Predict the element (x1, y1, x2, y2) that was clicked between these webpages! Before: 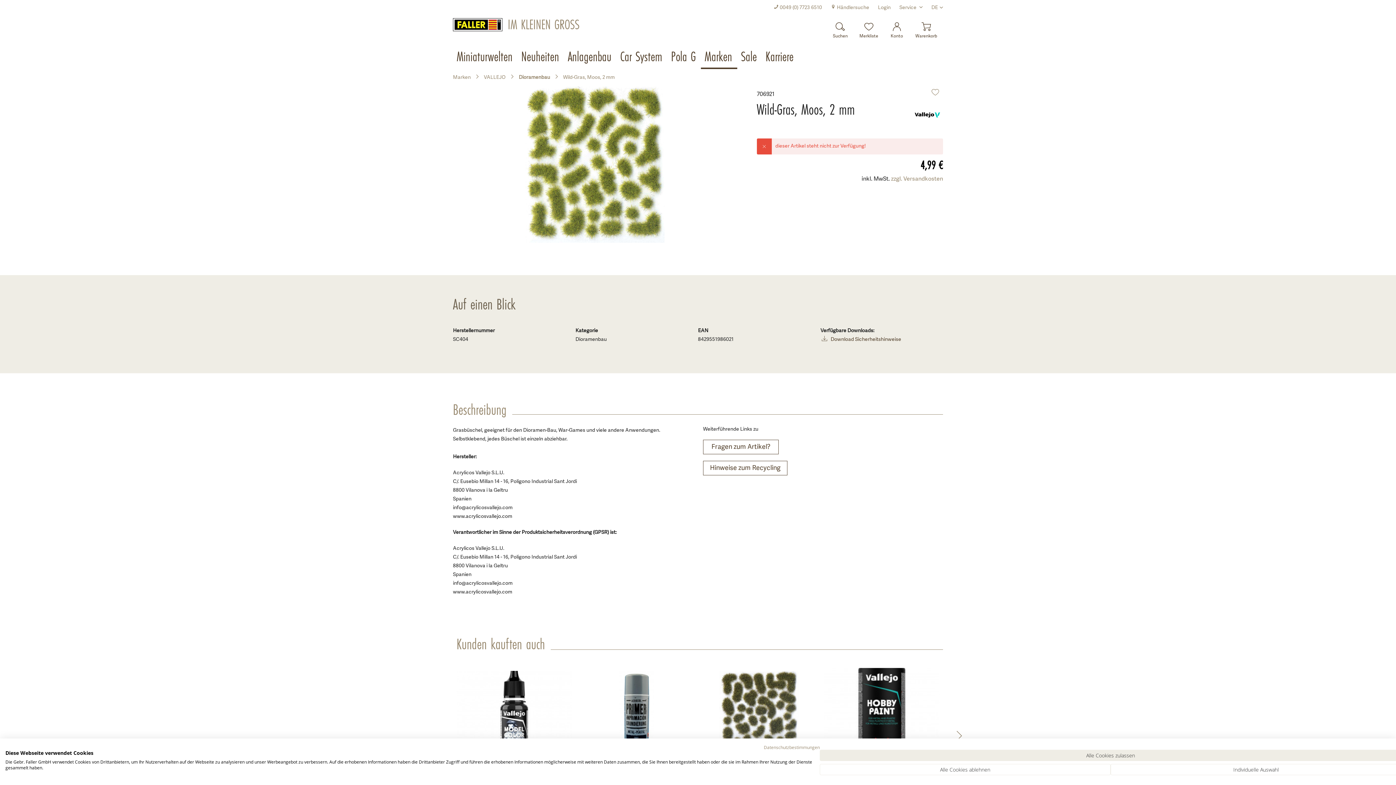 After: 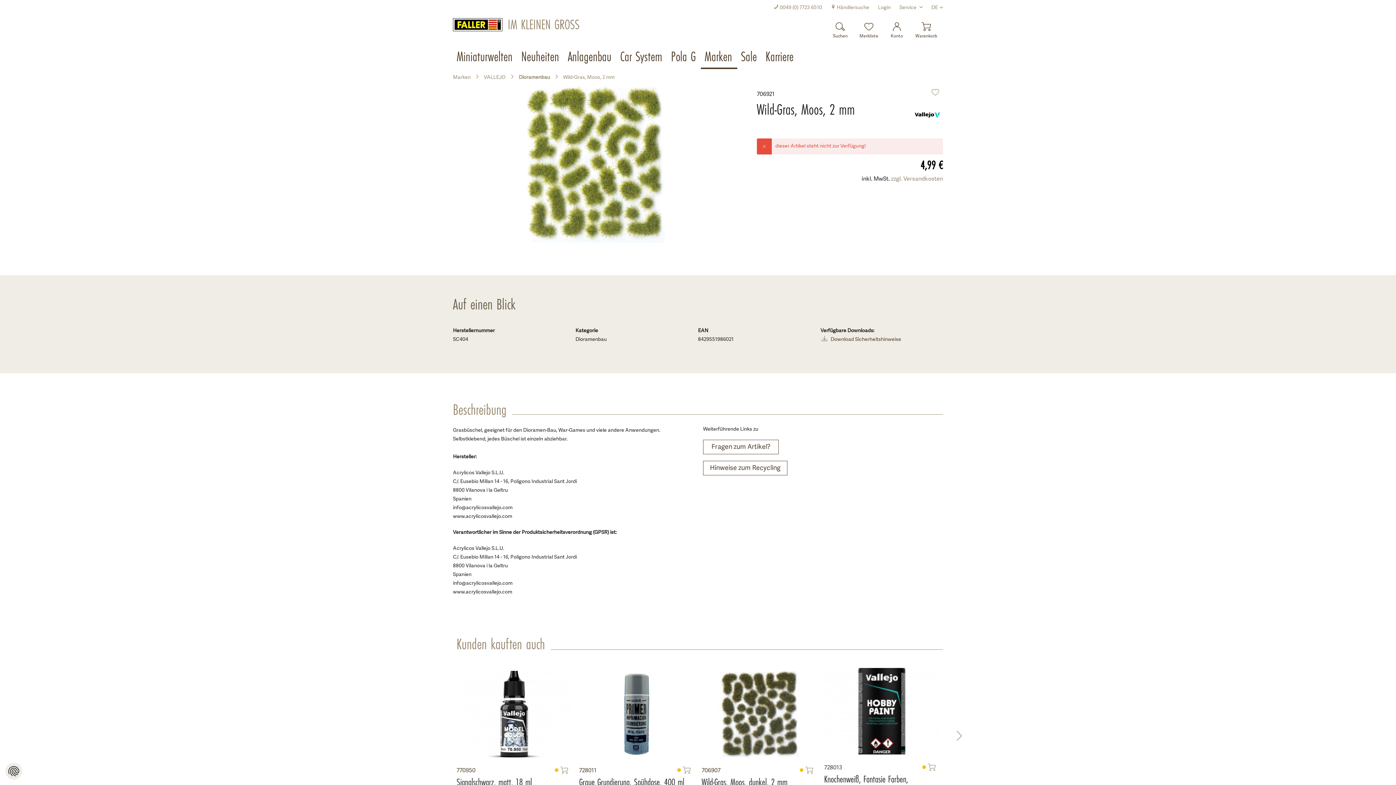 Action: bbox: (820, 764, 1110, 775) label: Alle verweigern cookies